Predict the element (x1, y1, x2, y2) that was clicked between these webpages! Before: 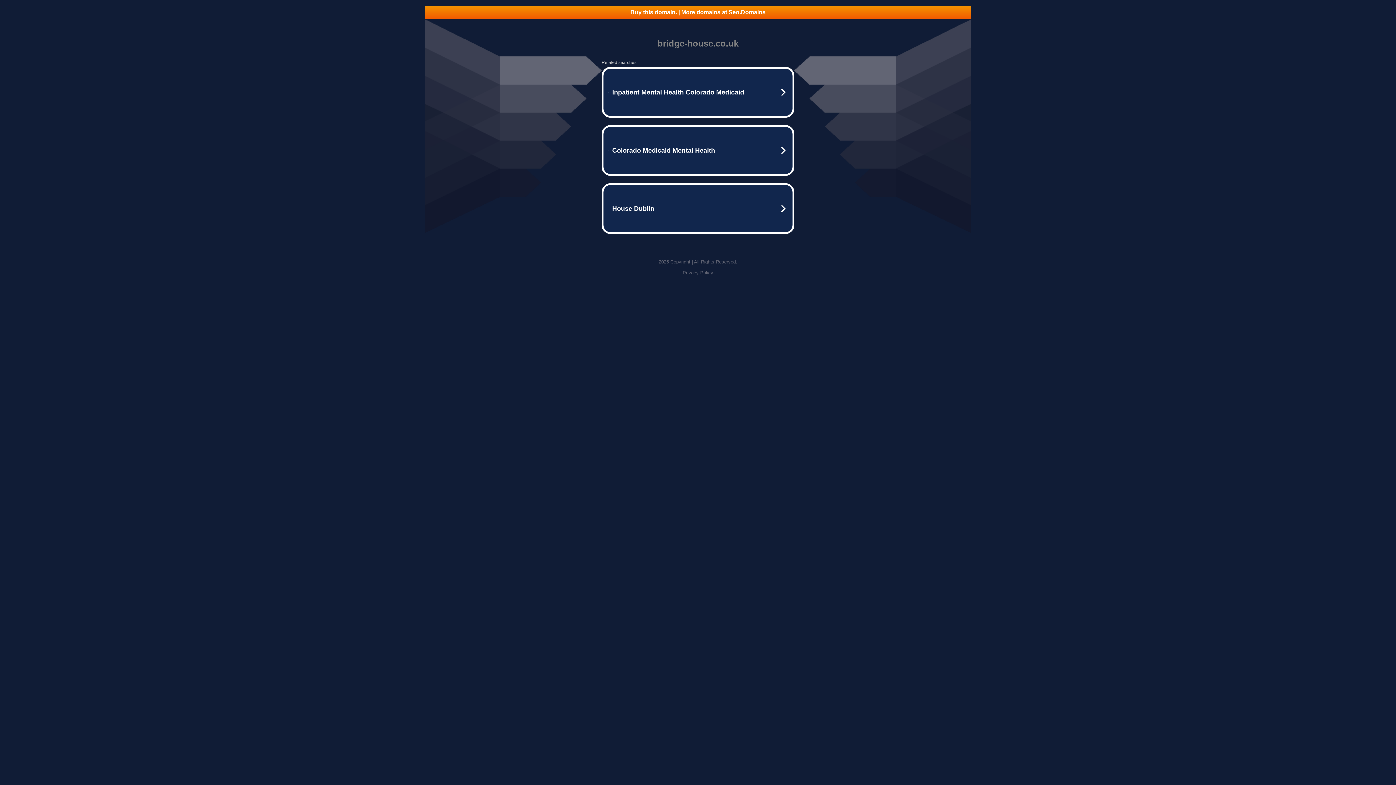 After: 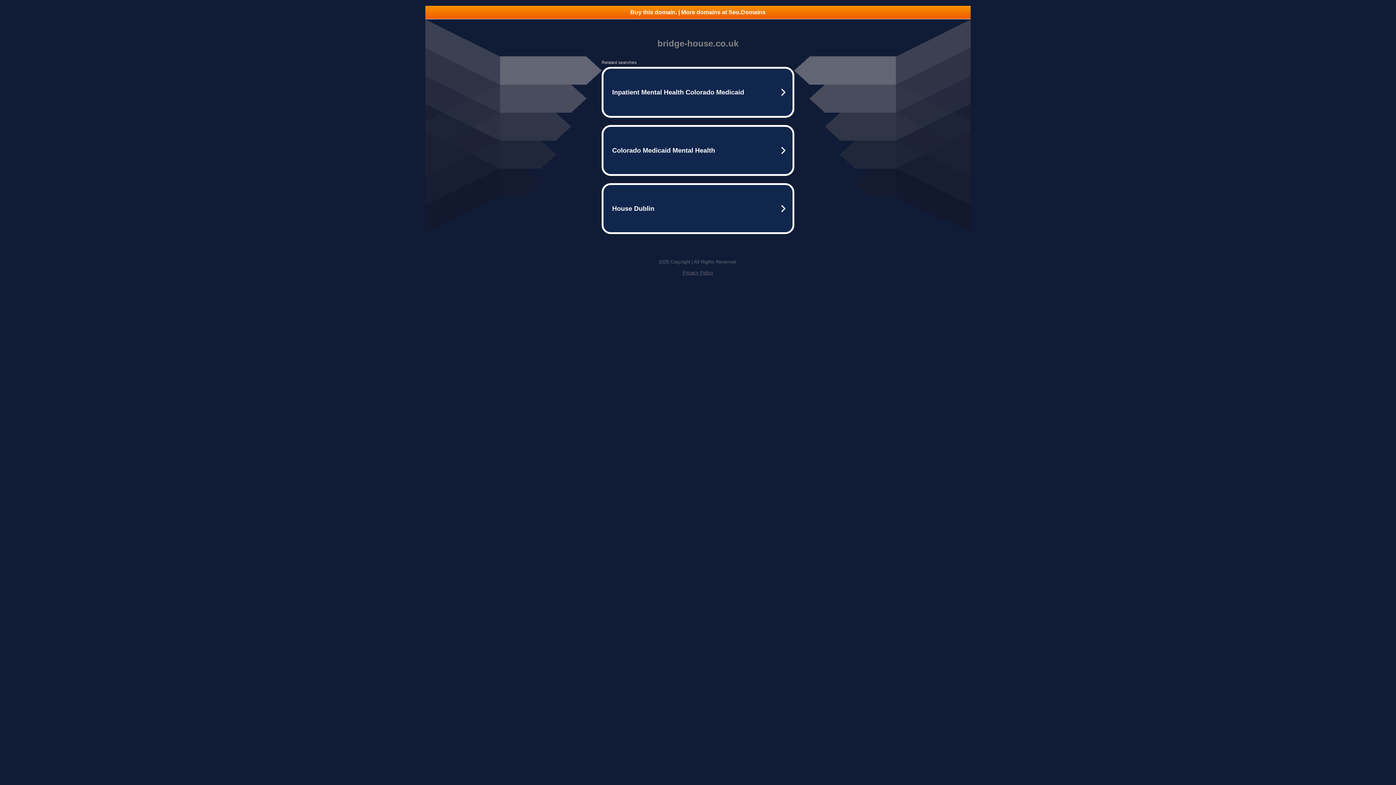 Action: bbox: (425, 5, 970, 18) label: Buy this domain. | More domains at Seo.Domains